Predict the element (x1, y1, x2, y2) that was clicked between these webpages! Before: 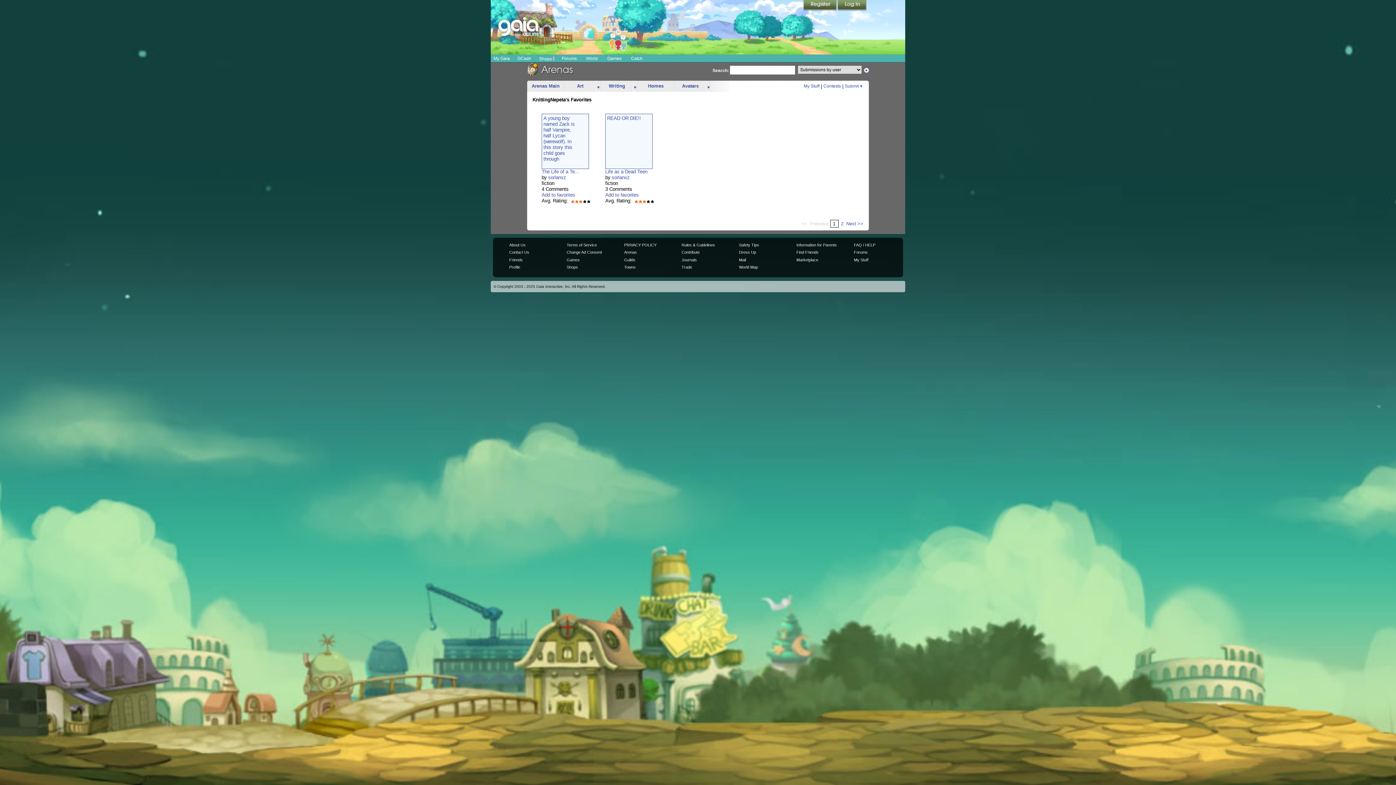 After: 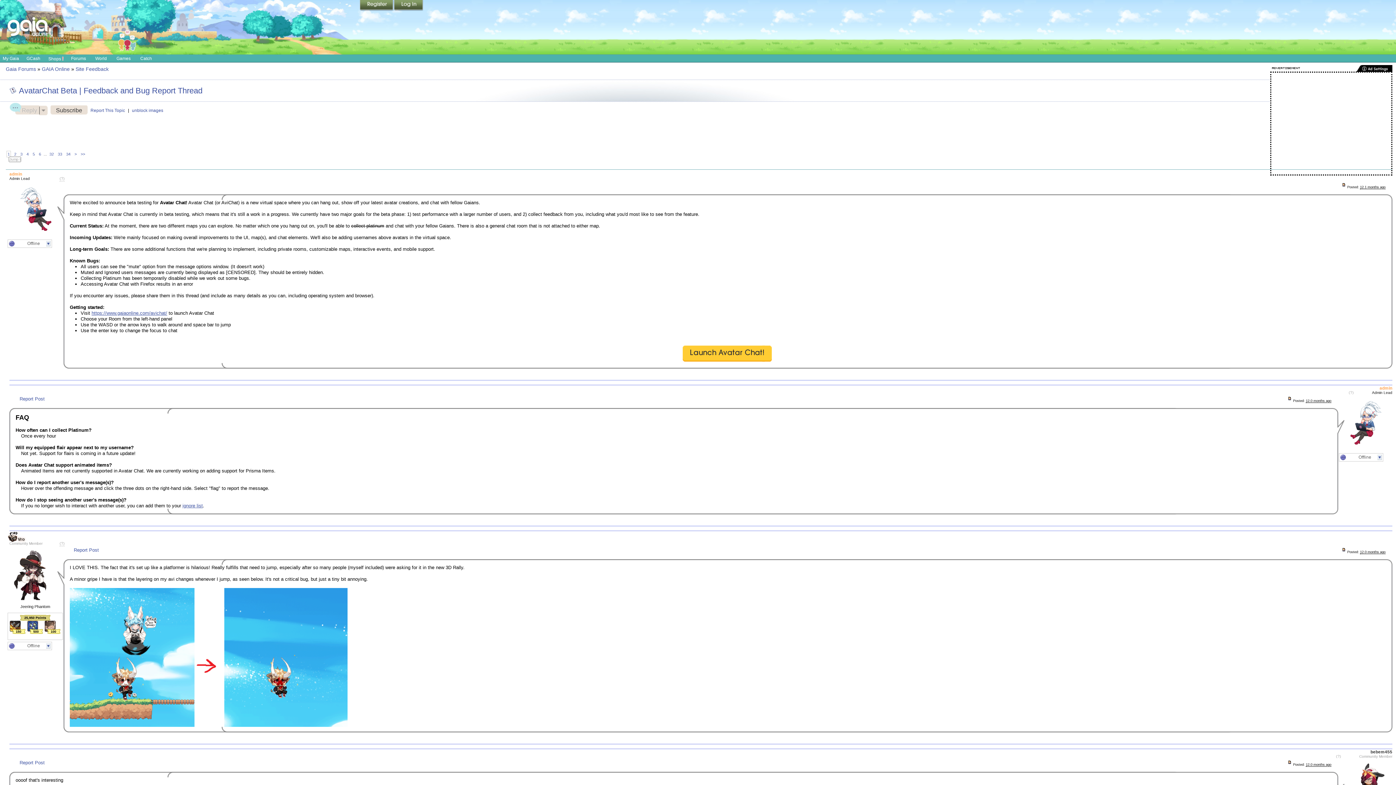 Action: bbox: (609, 29, 627, 50)